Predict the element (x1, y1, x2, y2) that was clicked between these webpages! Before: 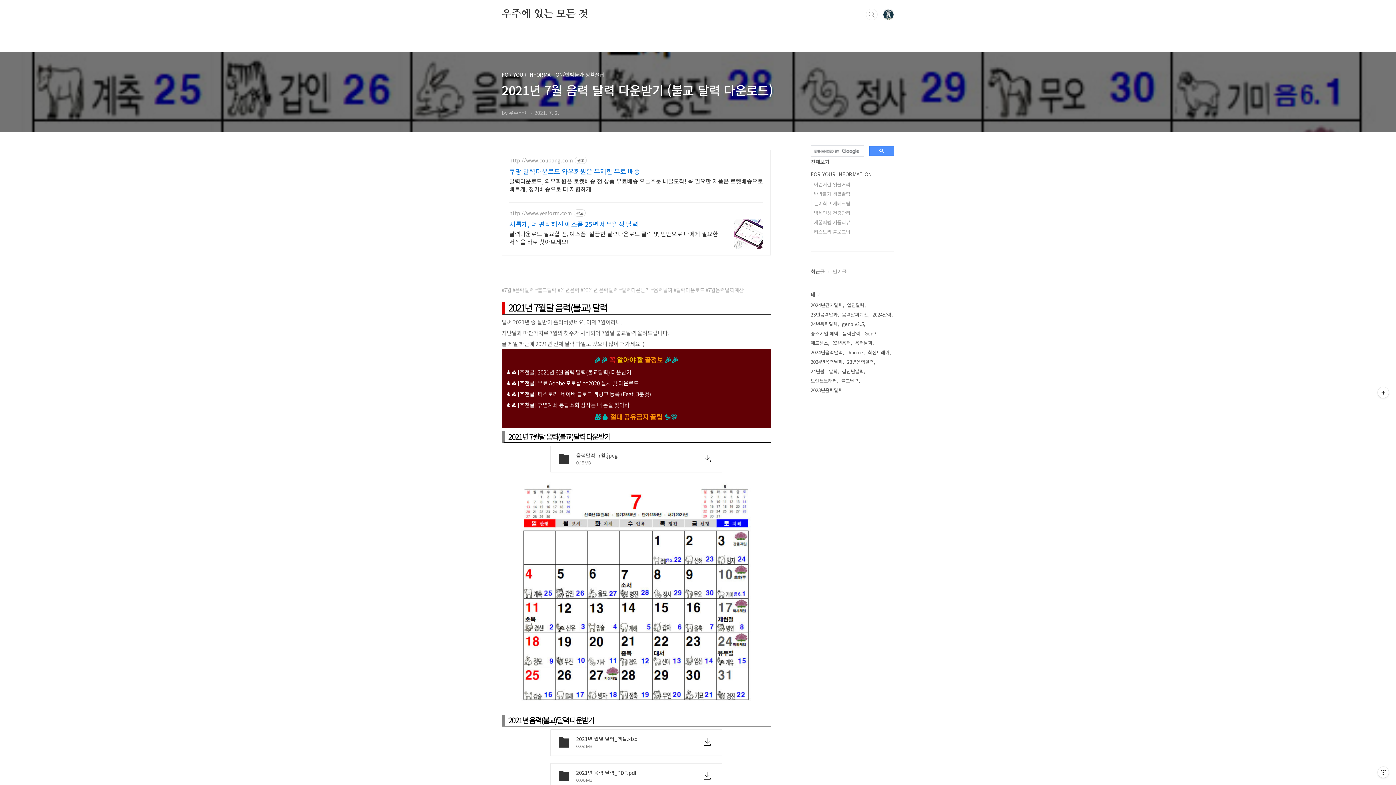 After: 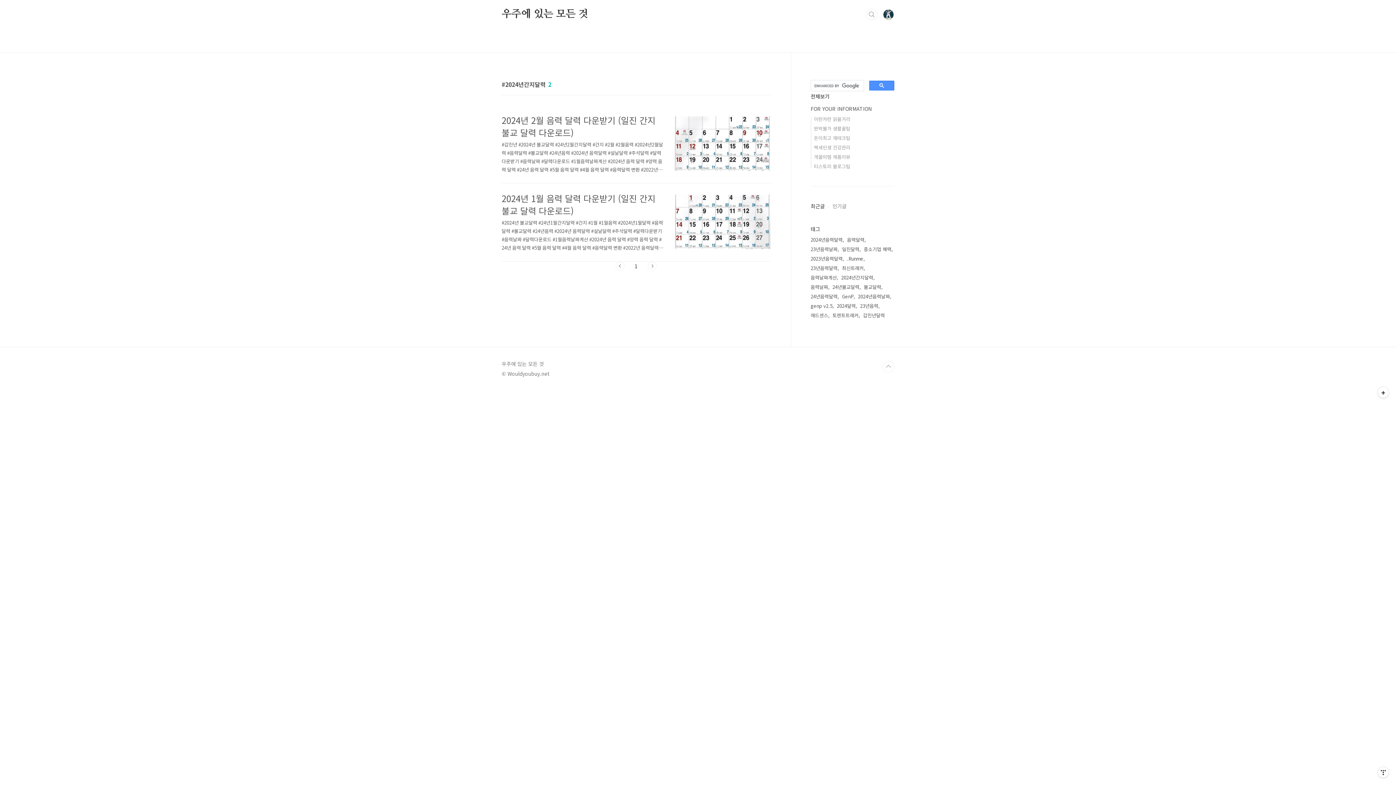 Action: label: 2024년간지달력 bbox: (810, 300, 844, 310)